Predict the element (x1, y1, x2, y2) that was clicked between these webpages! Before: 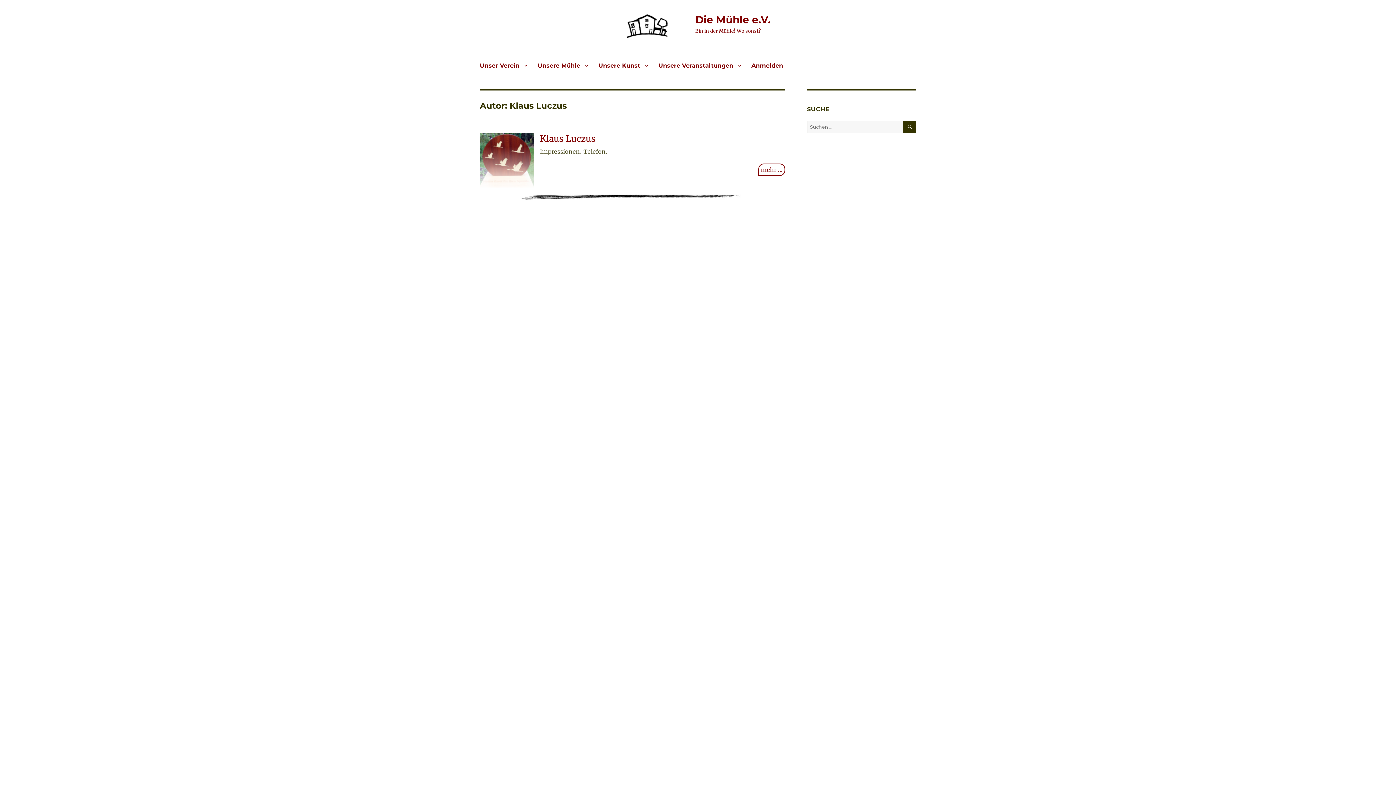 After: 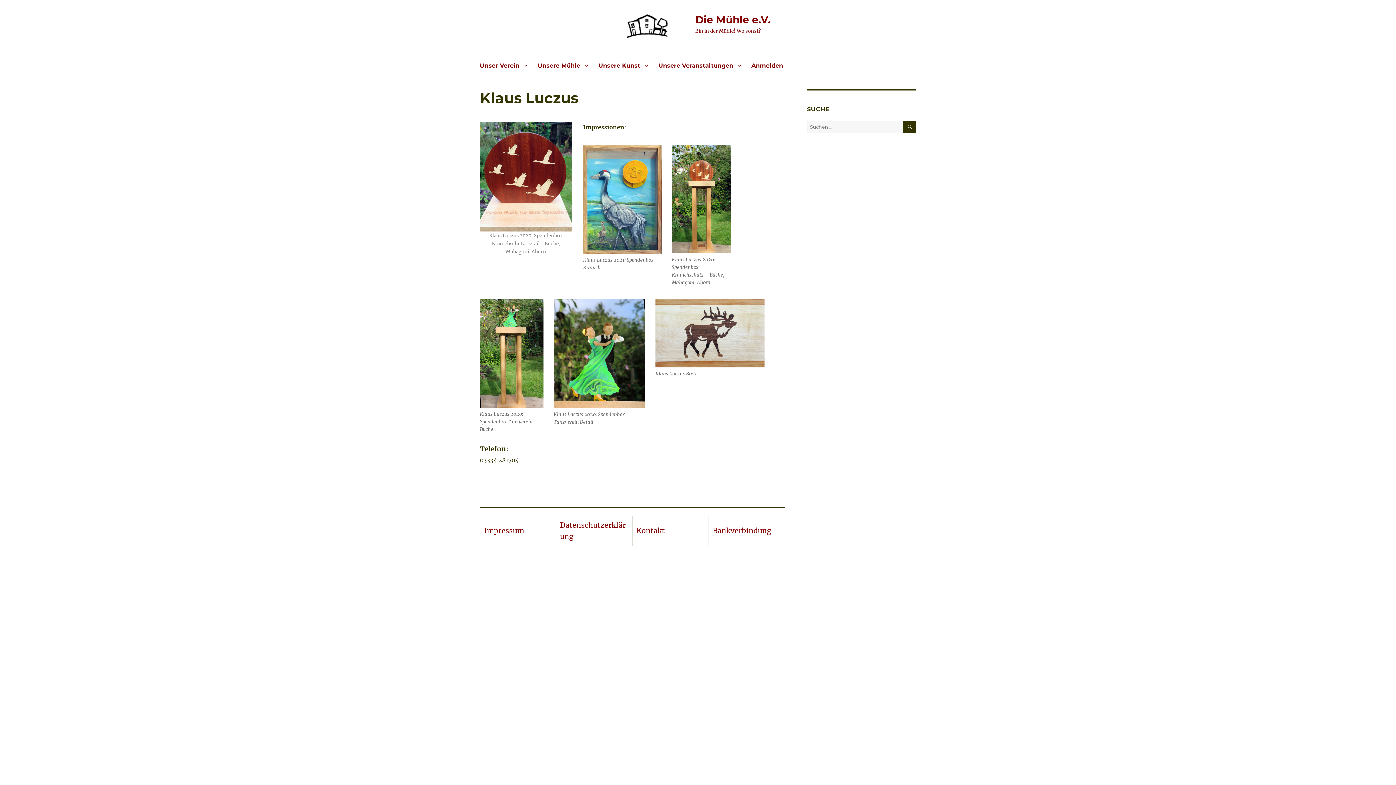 Action: bbox: (758, 163, 785, 176) label: mehr …